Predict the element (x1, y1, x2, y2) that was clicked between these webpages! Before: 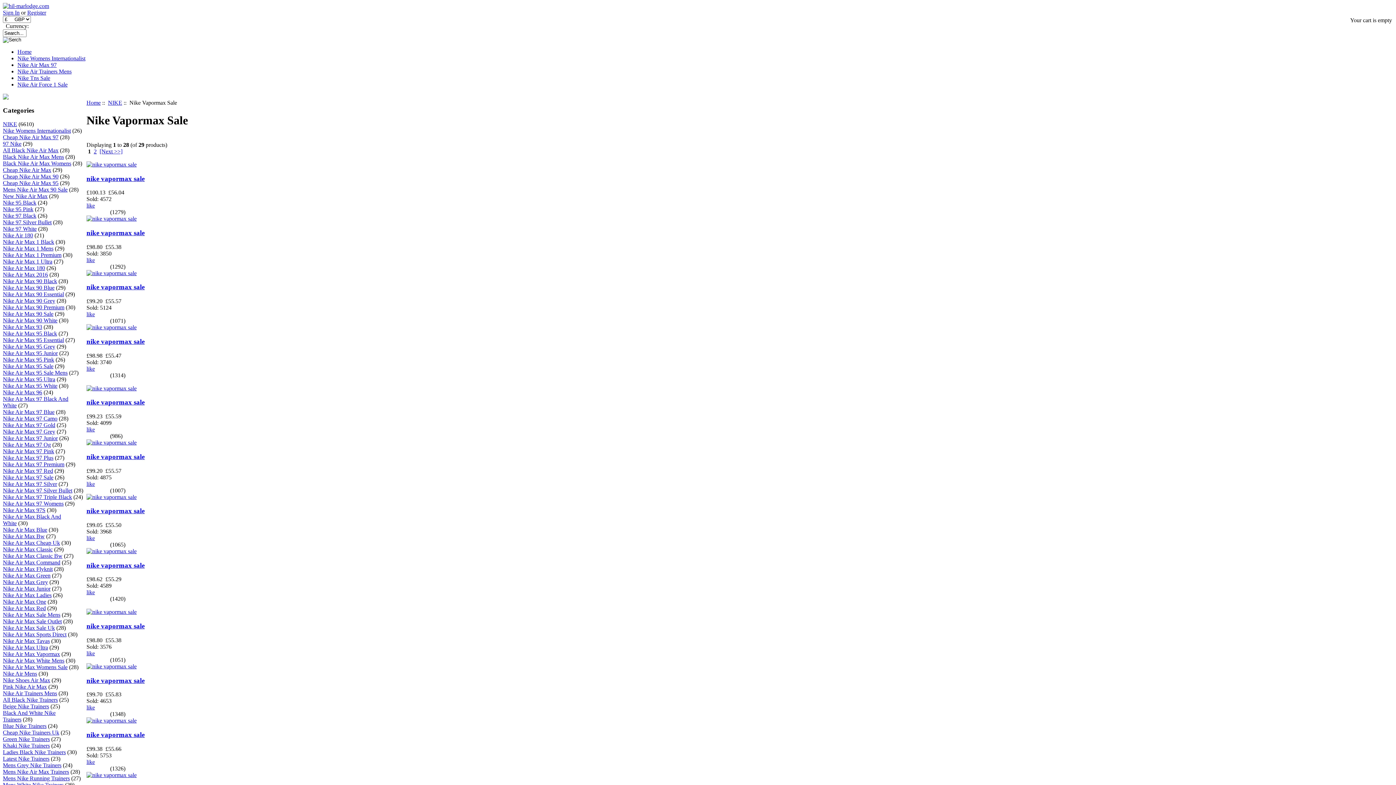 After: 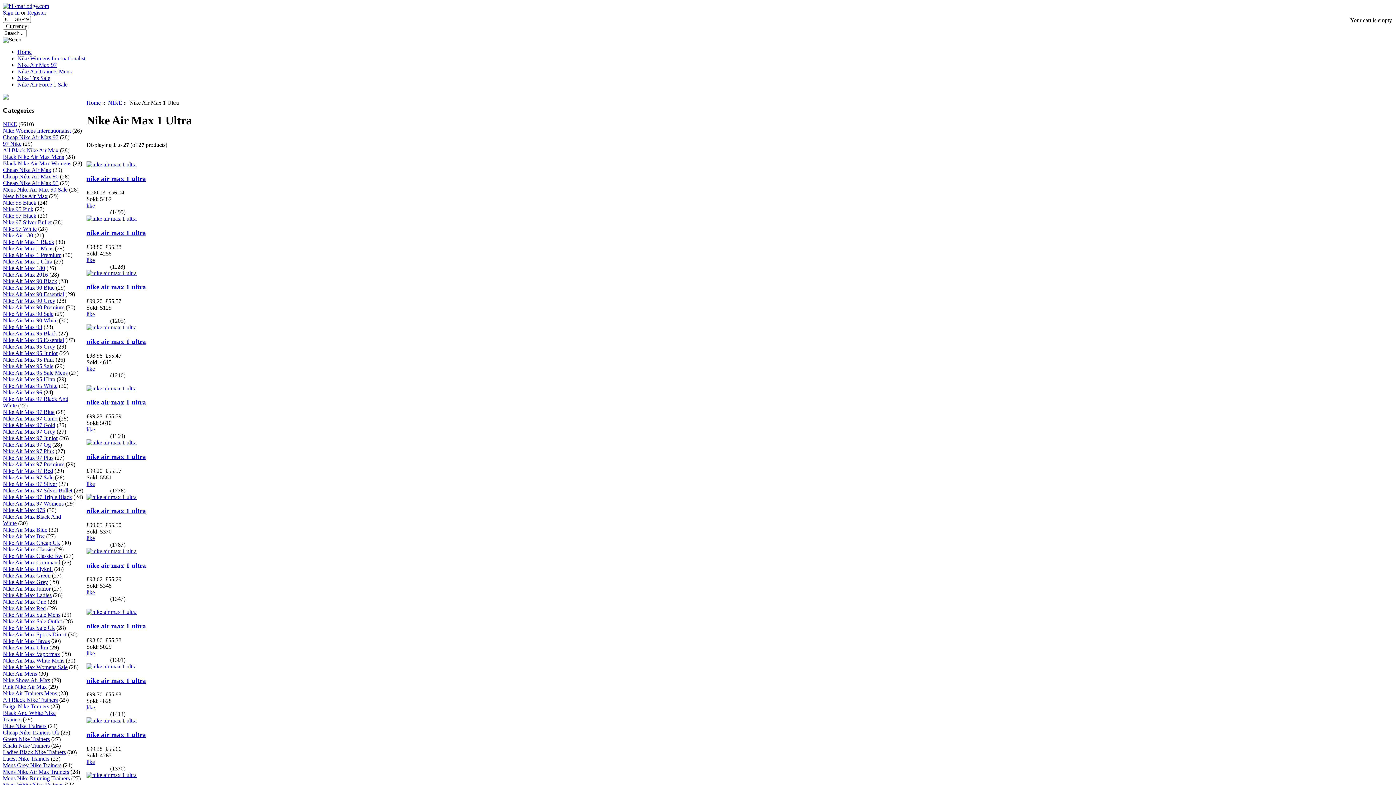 Action: bbox: (2, 258, 52, 264) label: Nike Air Max 1 Ultra